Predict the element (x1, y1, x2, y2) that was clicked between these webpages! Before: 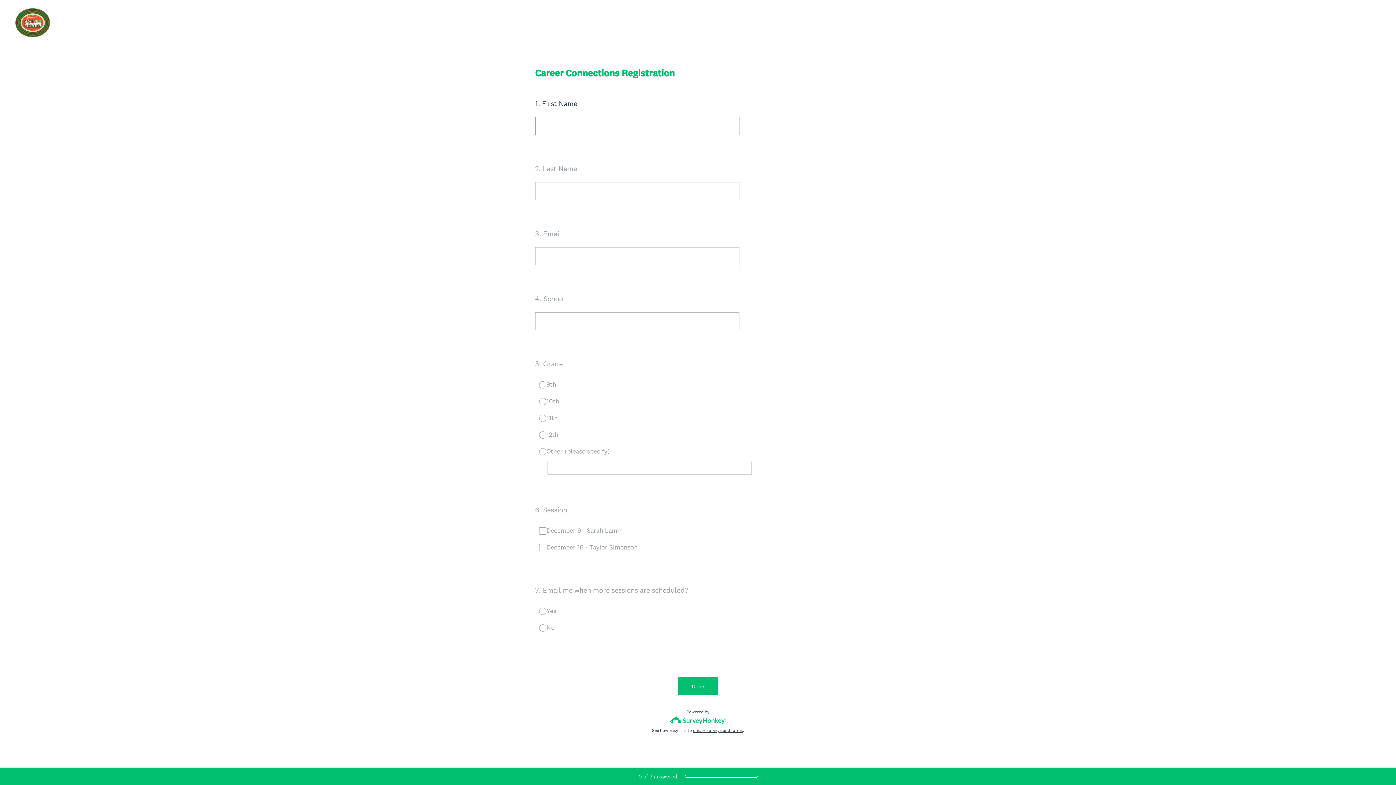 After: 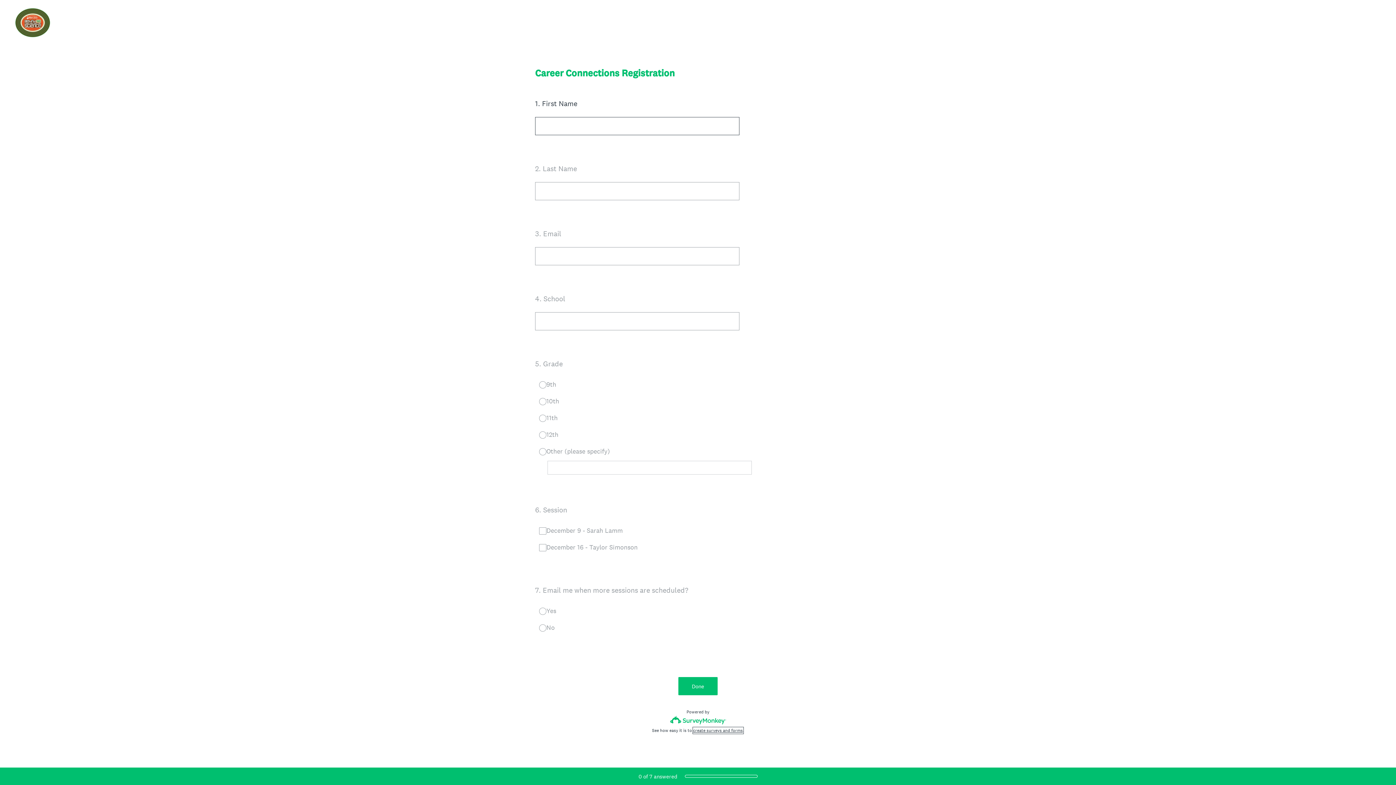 Action: label: create surveys and forms bbox: (693, 728, 743, 733)